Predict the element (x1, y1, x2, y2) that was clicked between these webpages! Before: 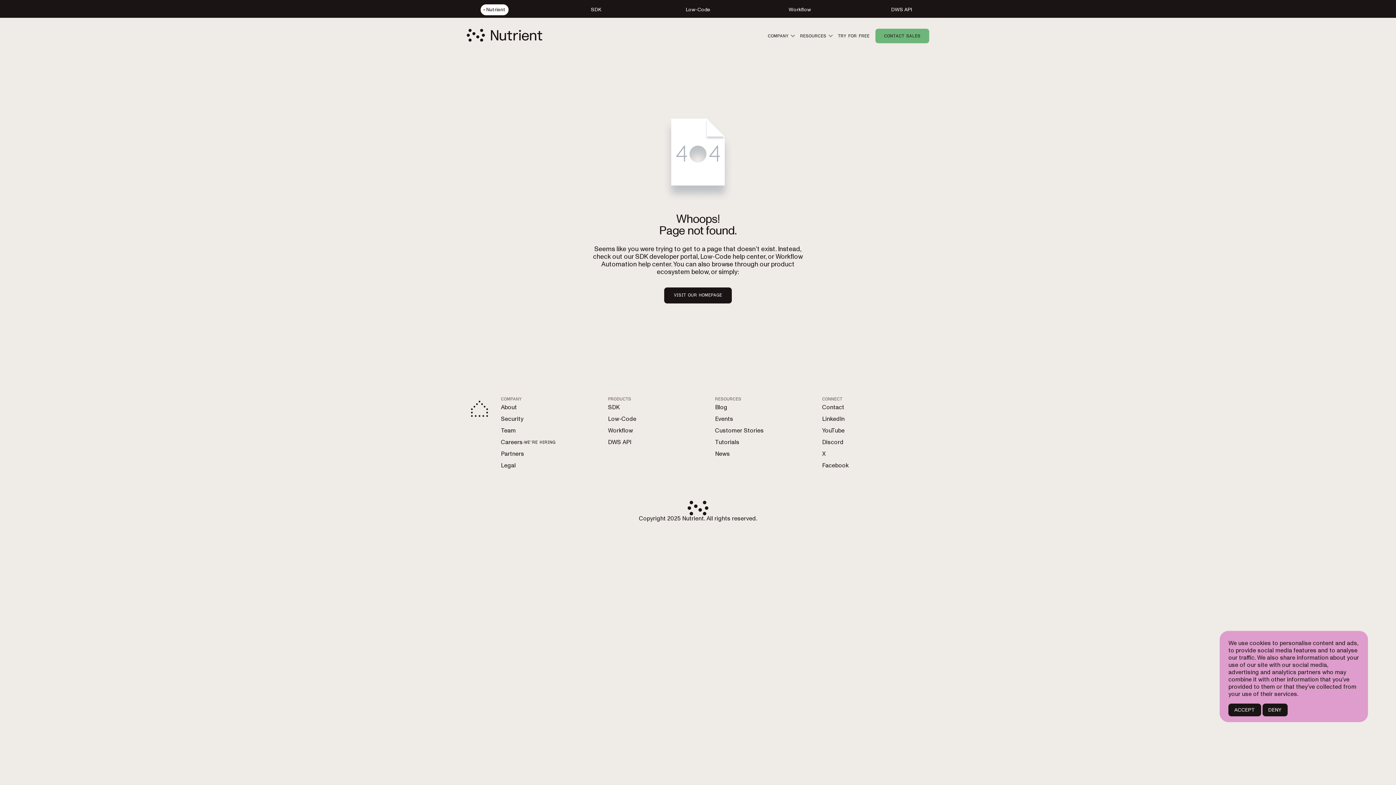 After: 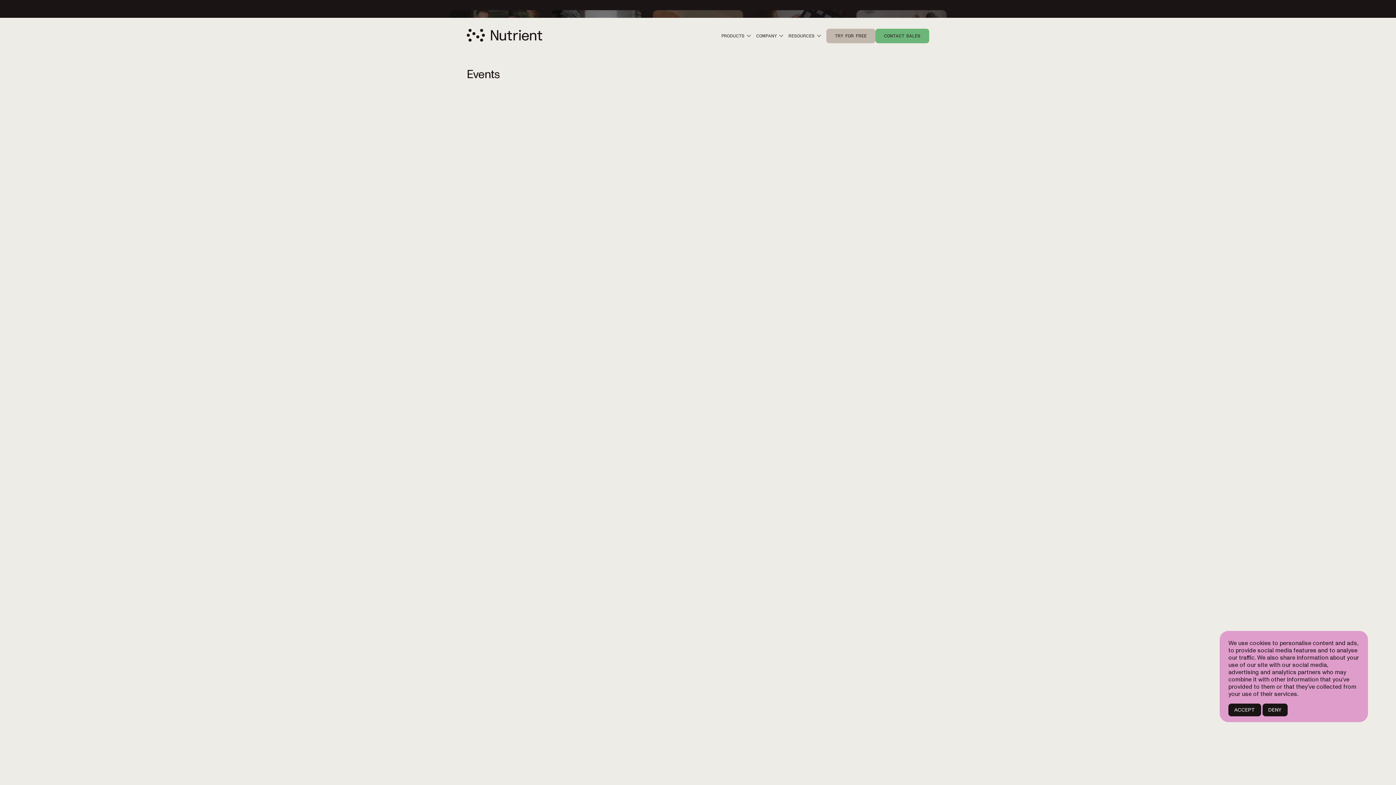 Action: bbox: (715, 413, 733, 425) label: Events